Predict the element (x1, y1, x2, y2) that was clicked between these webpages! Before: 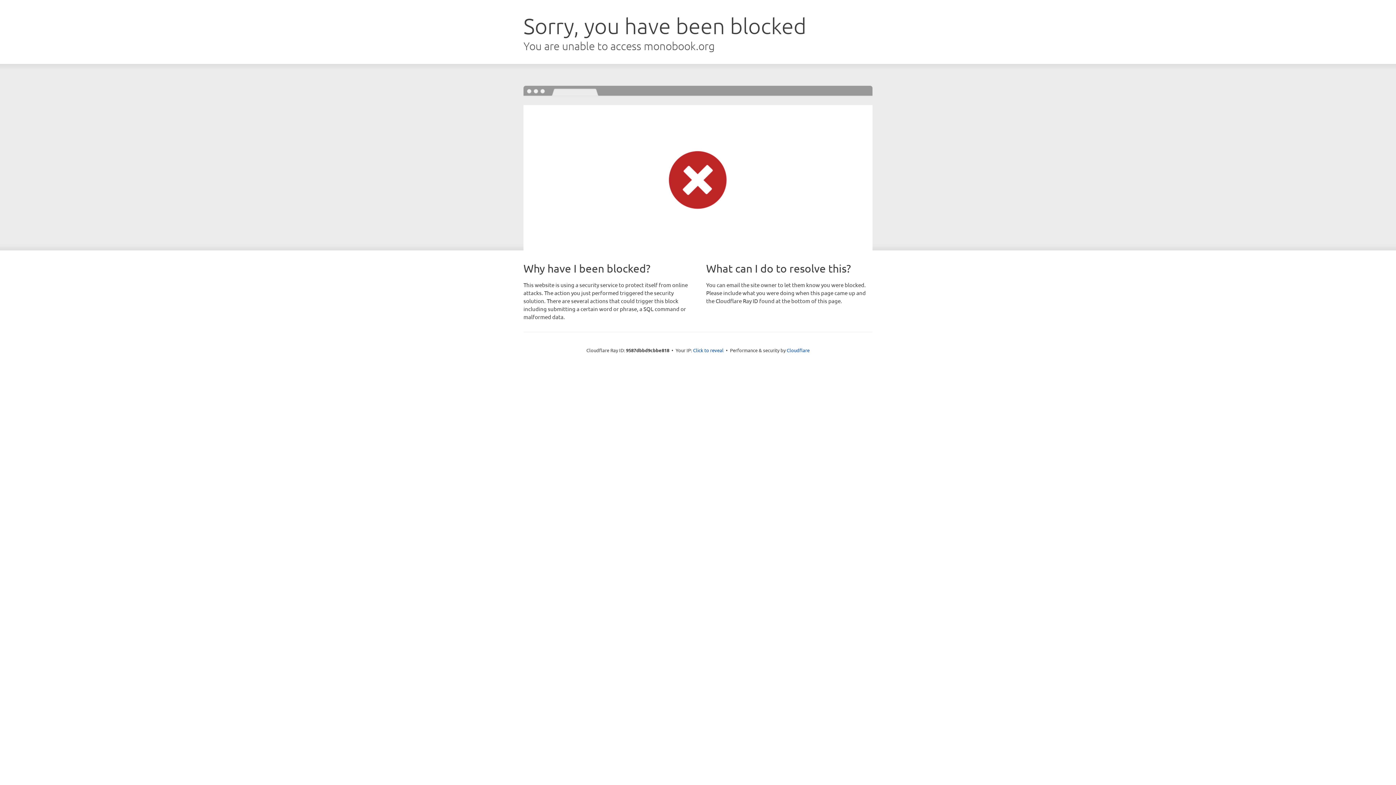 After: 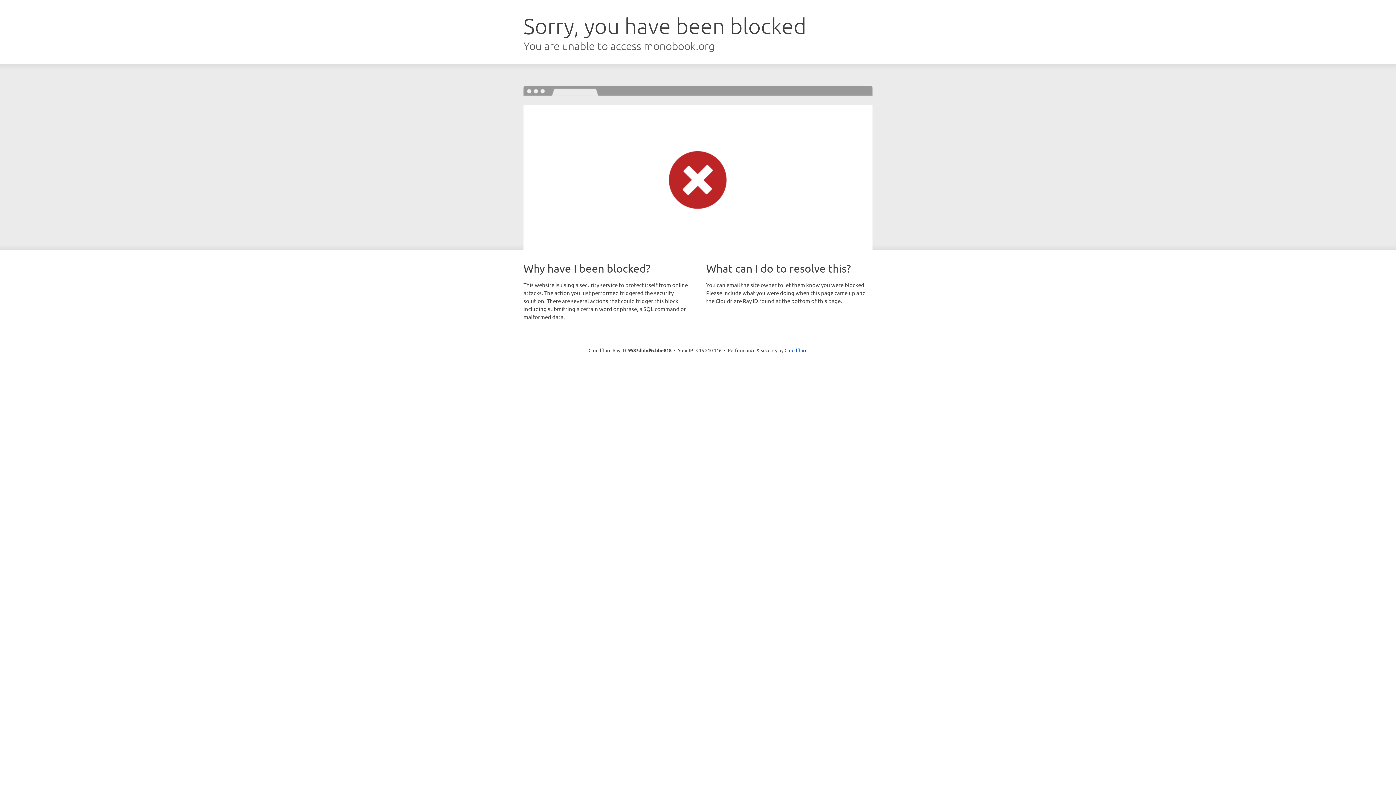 Action: label: Click to reveal bbox: (693, 346, 723, 353)